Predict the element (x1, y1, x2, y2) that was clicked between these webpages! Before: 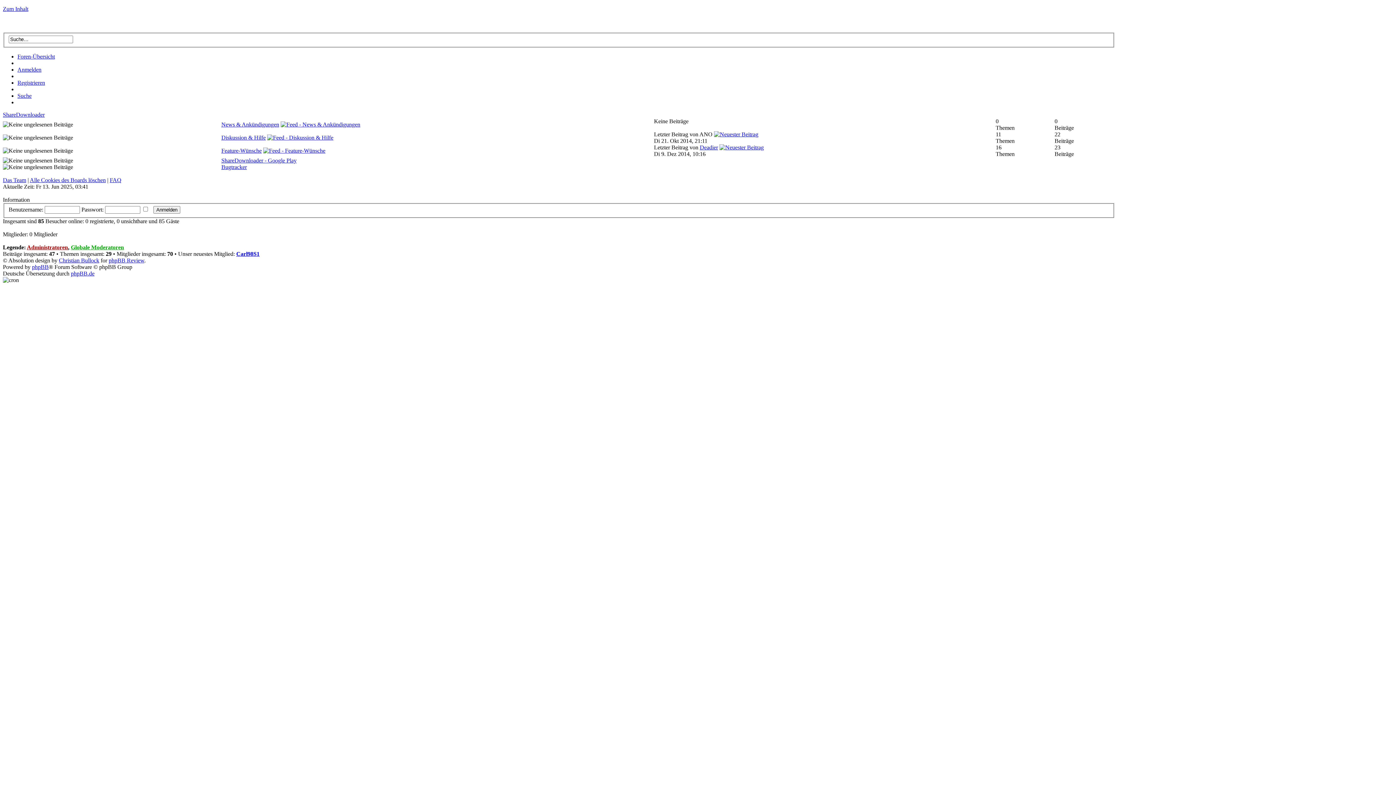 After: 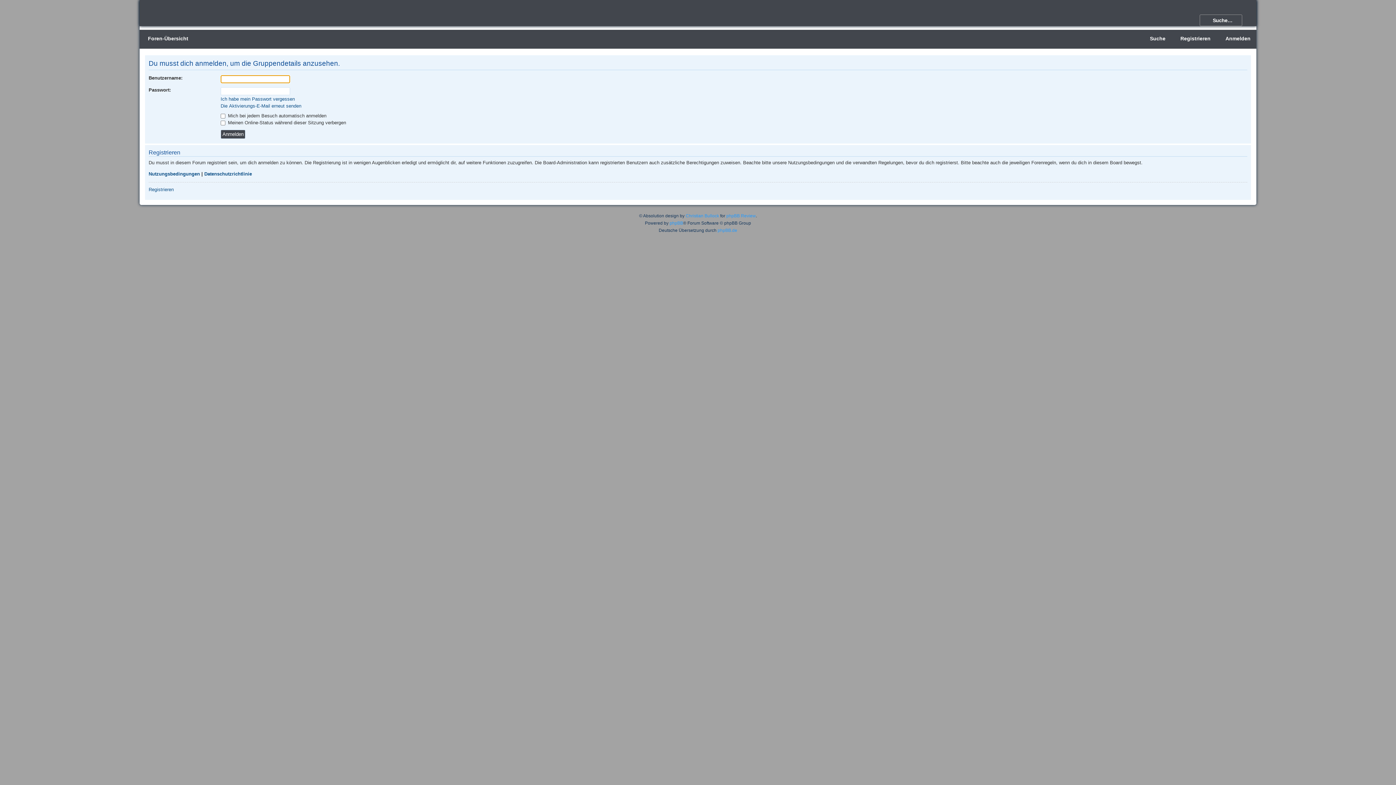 Action: bbox: (70, 244, 124, 250) label: Globale Moderatoren